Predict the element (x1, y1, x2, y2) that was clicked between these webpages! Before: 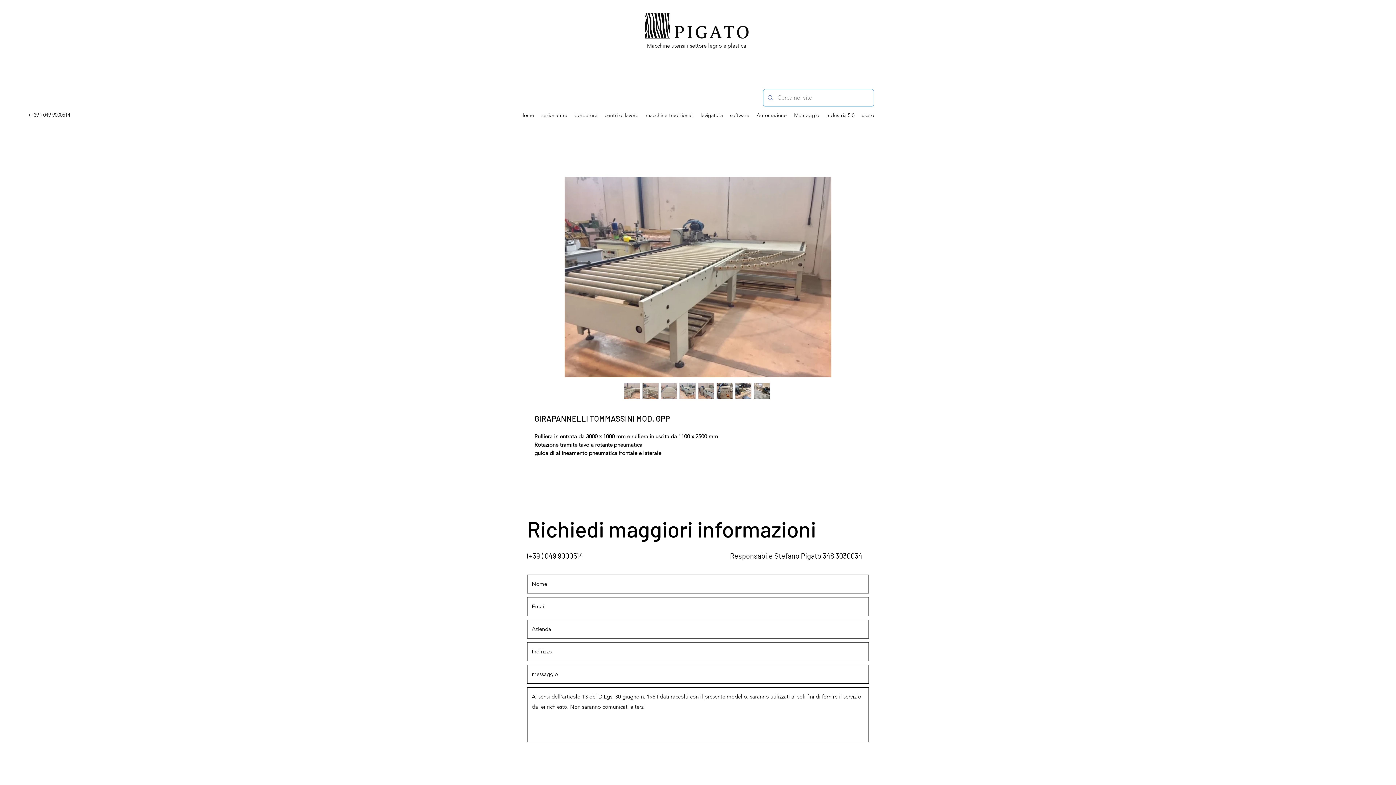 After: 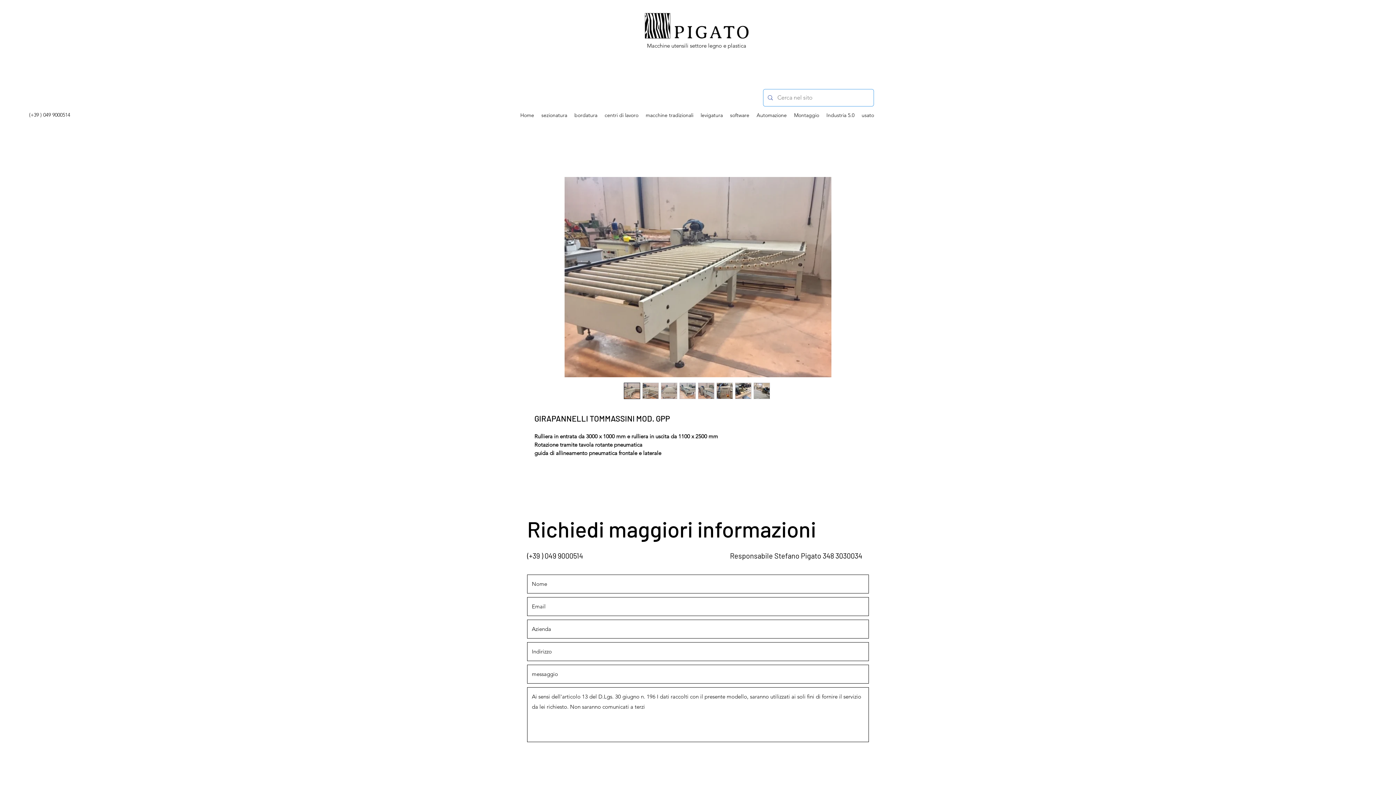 Action: bbox: (679, 382, 696, 399)